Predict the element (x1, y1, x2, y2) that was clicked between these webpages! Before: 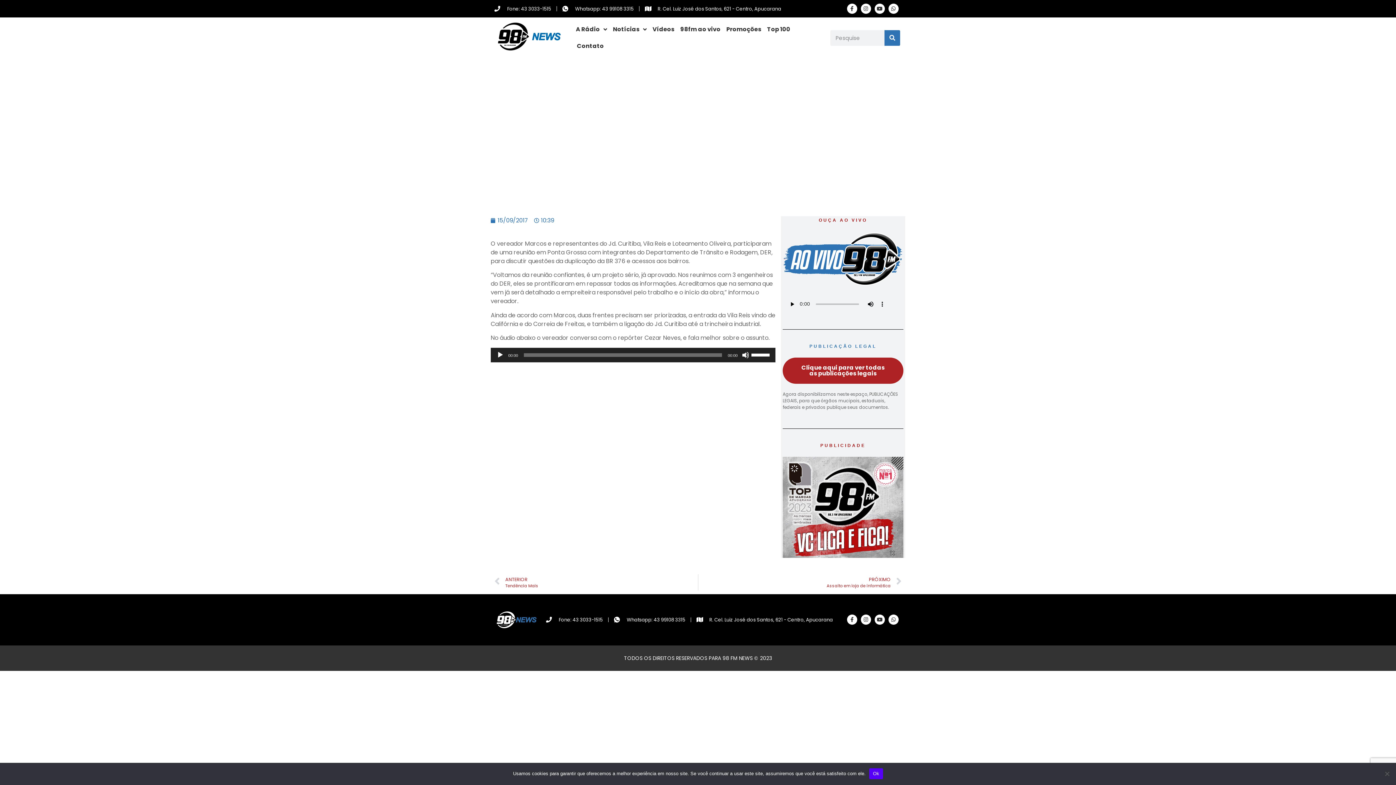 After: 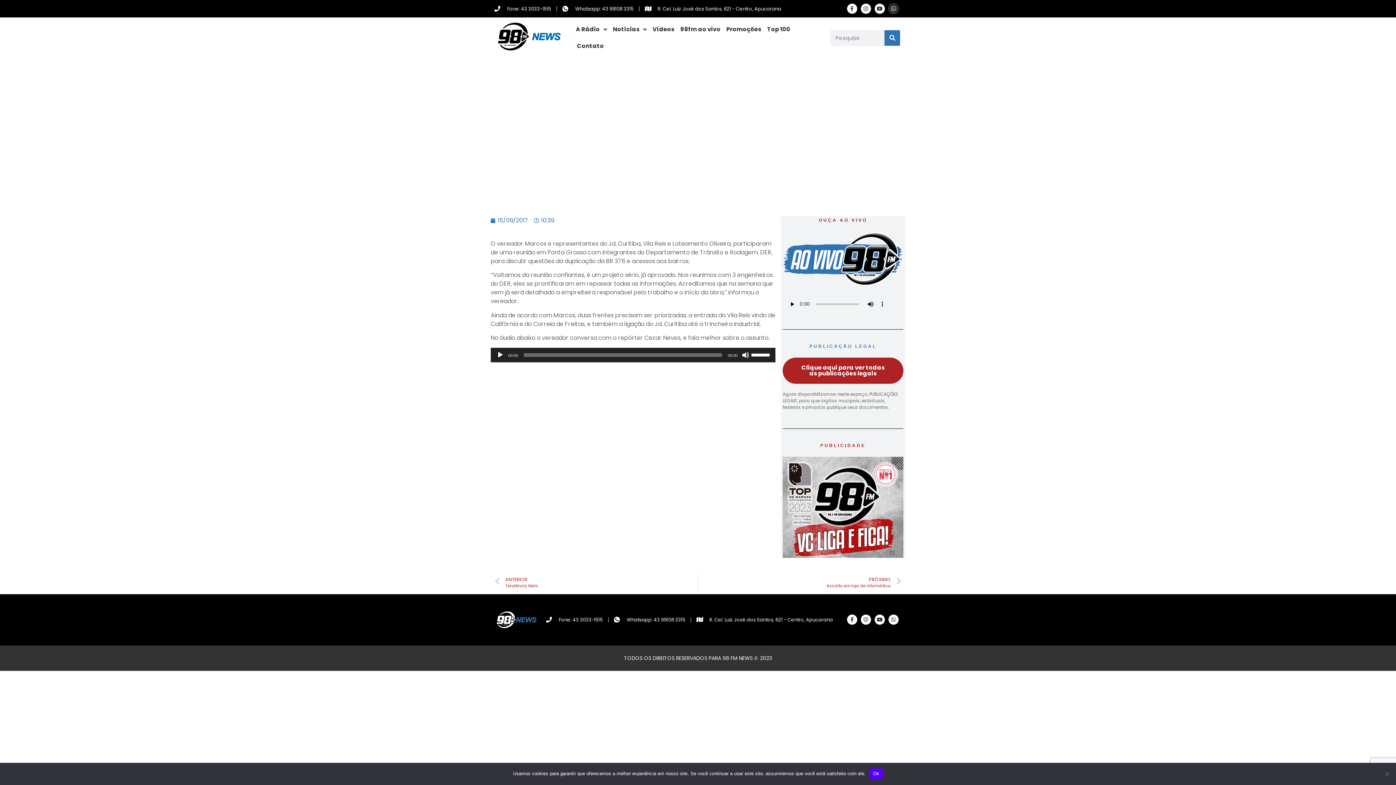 Action: bbox: (888, 3, 898, 13) label: Whatsapp